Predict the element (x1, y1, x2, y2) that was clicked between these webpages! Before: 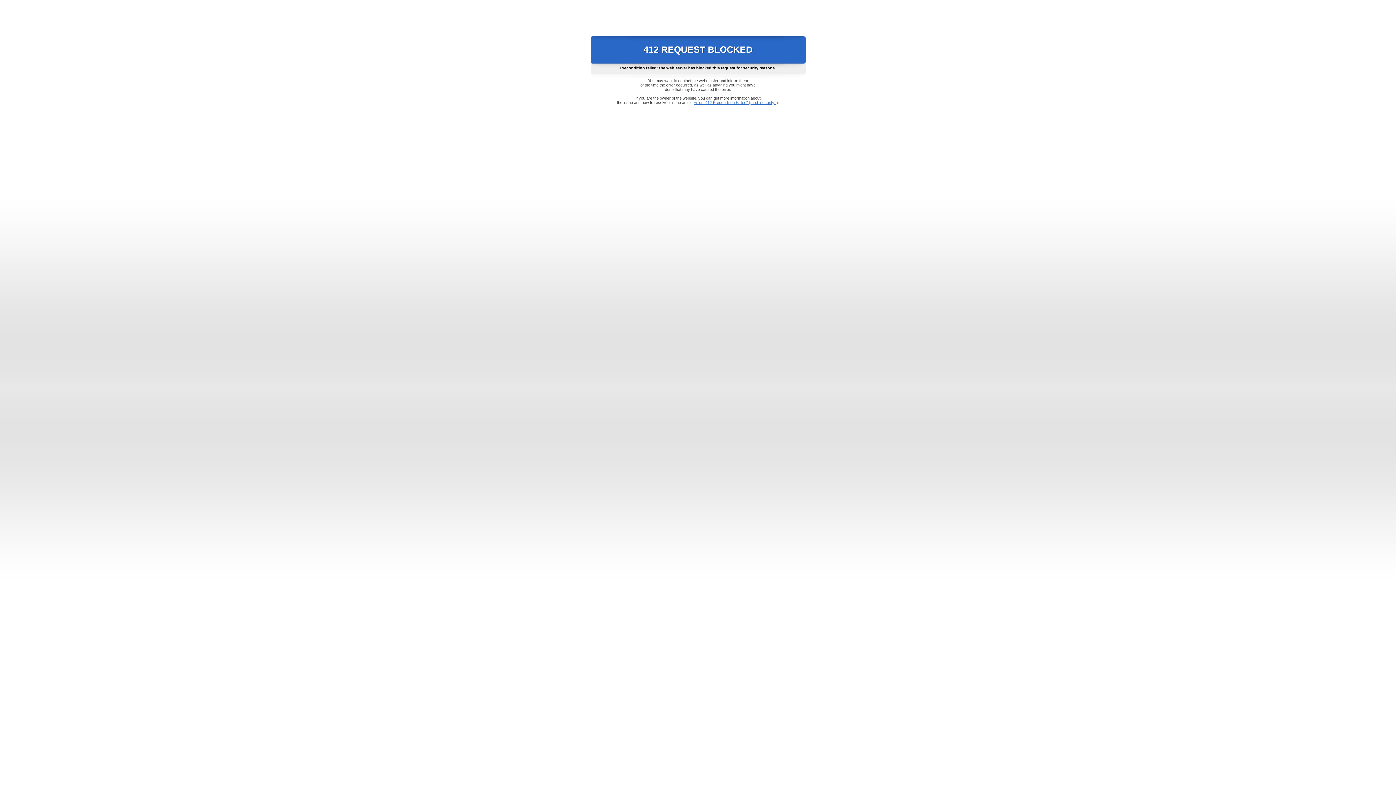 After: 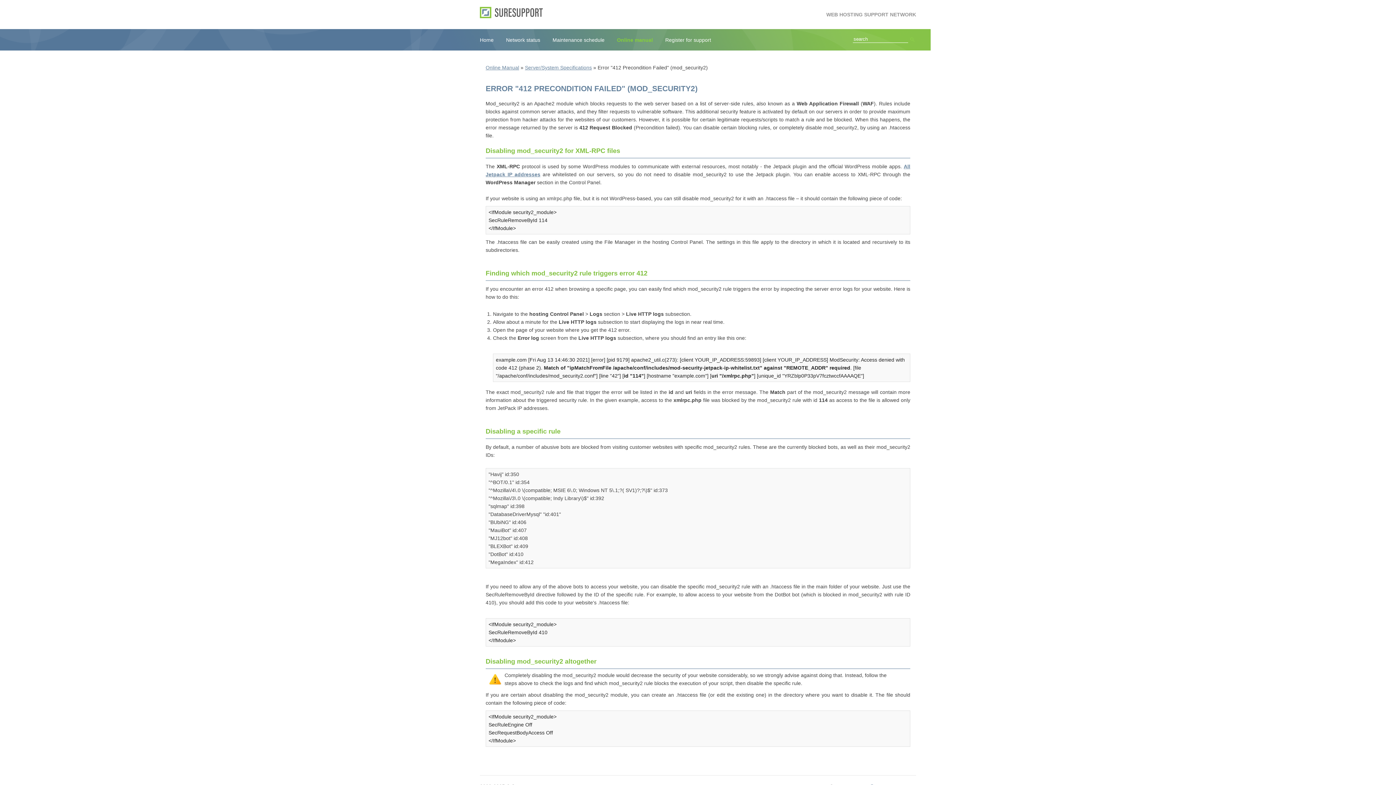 Action: bbox: (693, 100, 778, 104) label: Error "412 Precondition Failed" (mod_security2)